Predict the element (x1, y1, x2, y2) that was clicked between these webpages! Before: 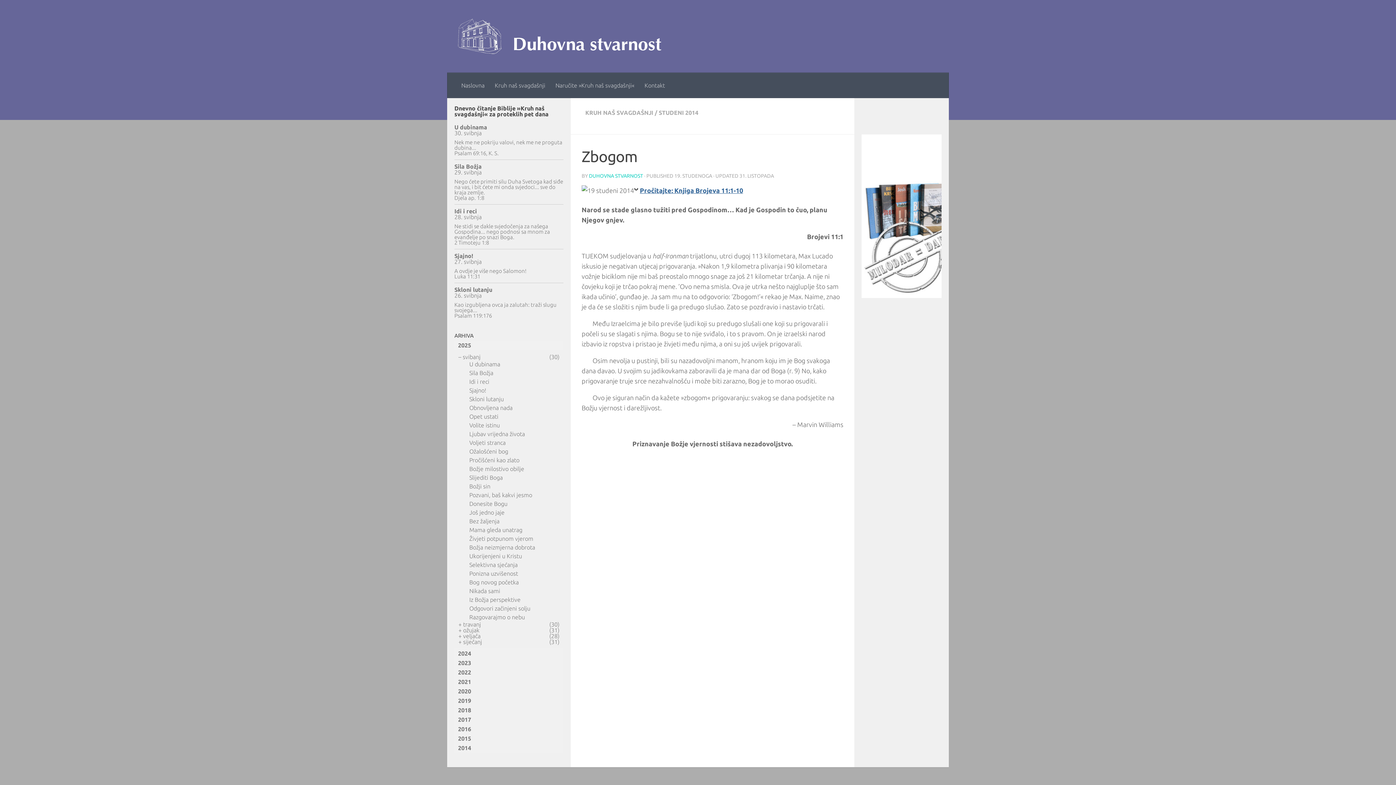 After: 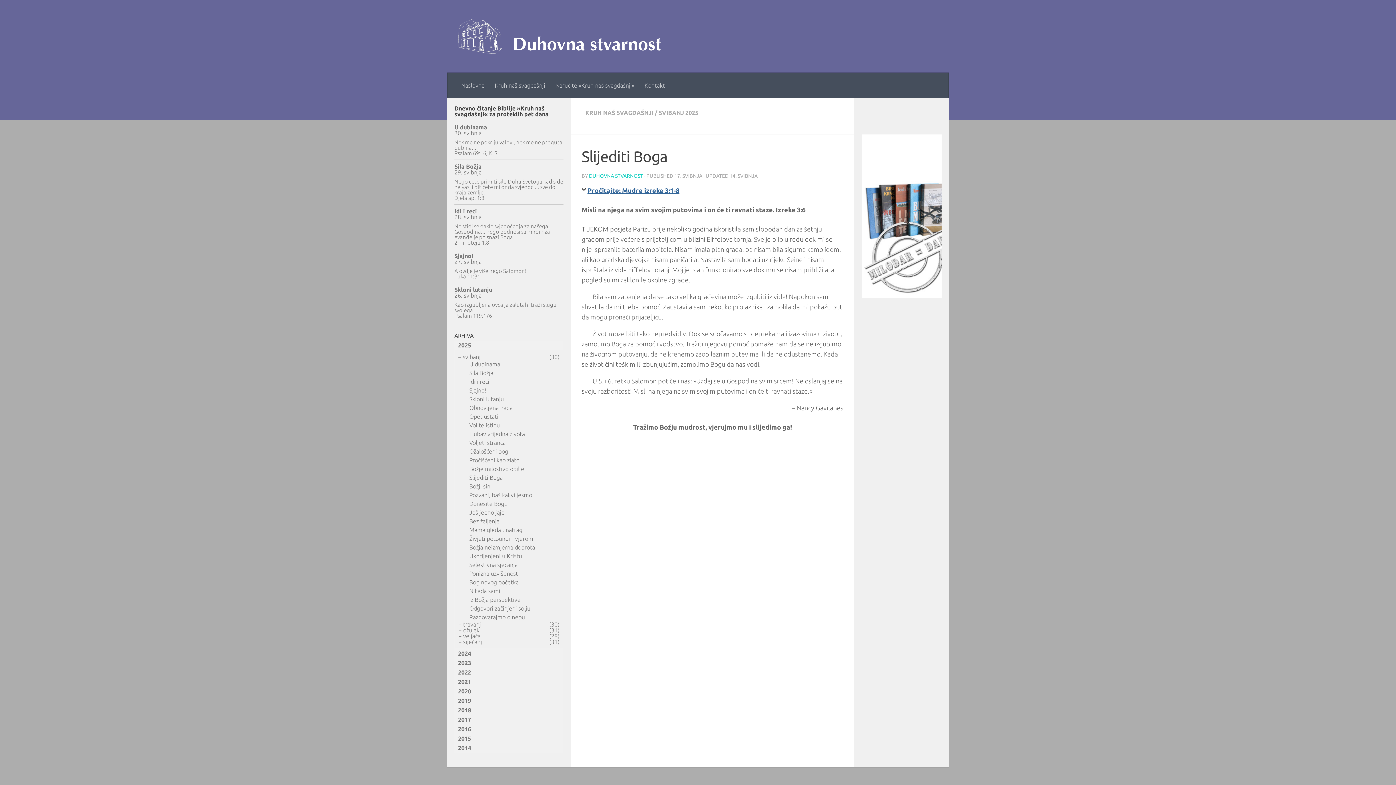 Action: bbox: (469, 474, 502, 481) label: Slijediti Boga